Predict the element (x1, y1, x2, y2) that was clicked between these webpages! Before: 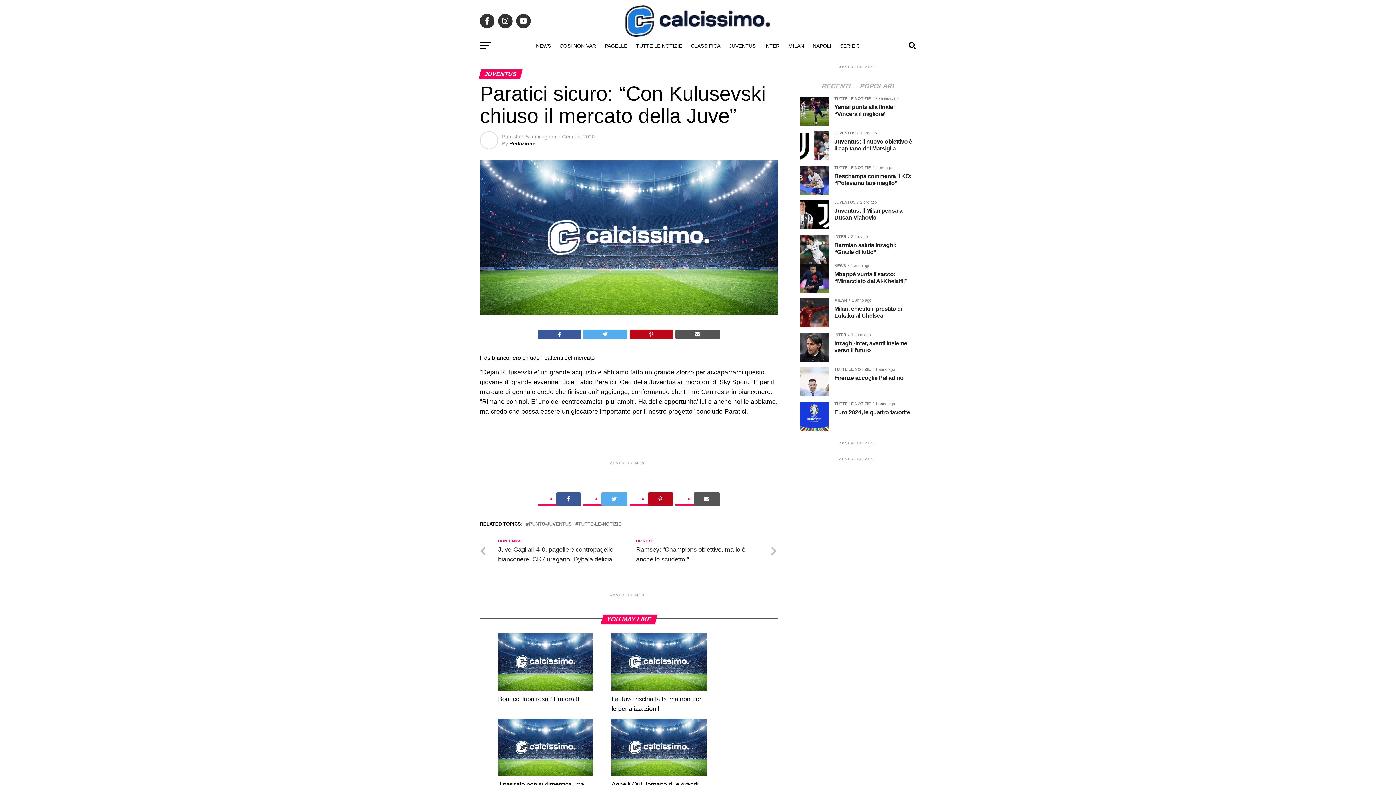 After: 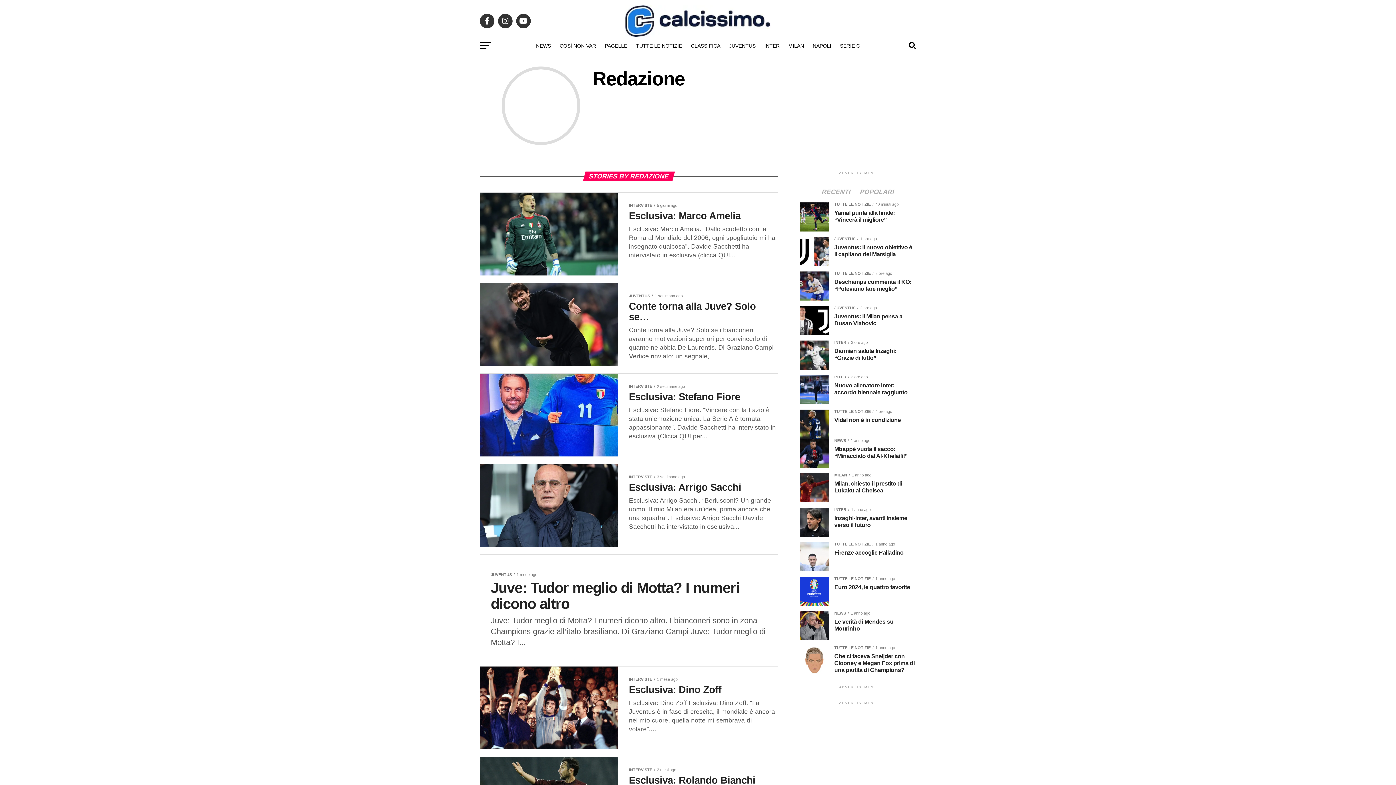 Action: bbox: (509, 140, 535, 146) label: Redazione